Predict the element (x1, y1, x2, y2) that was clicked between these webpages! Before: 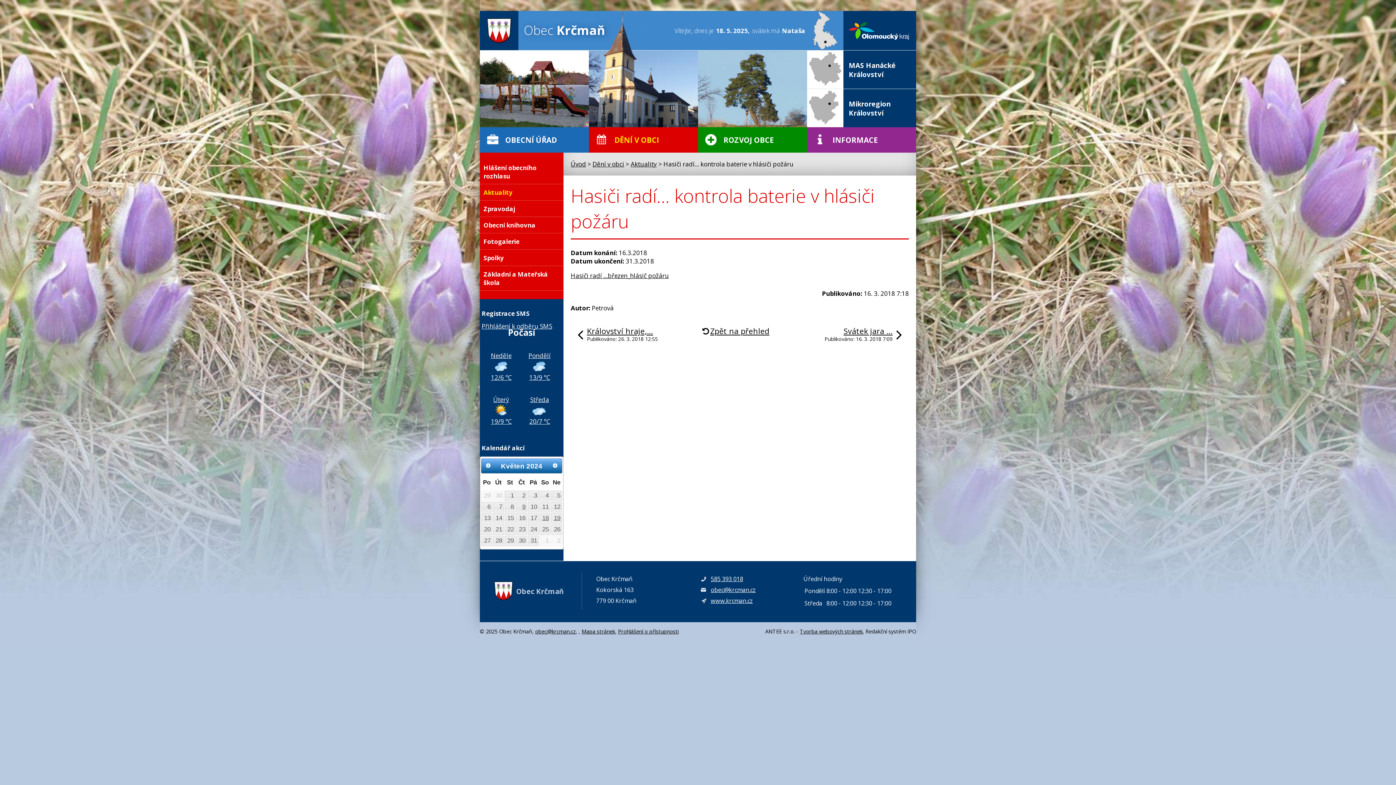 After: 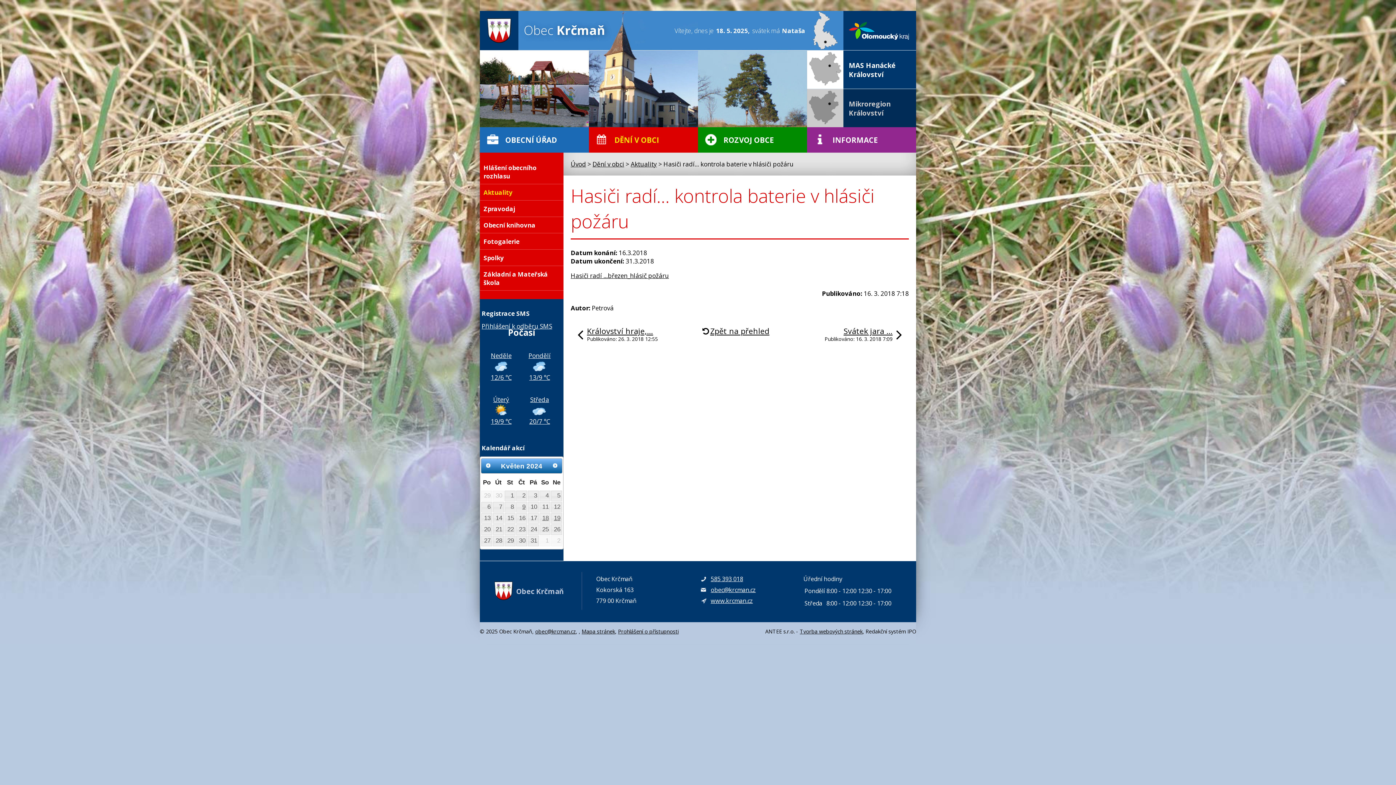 Action: label: temptext
Mikroregion
Království bbox: (807, 89, 916, 127)